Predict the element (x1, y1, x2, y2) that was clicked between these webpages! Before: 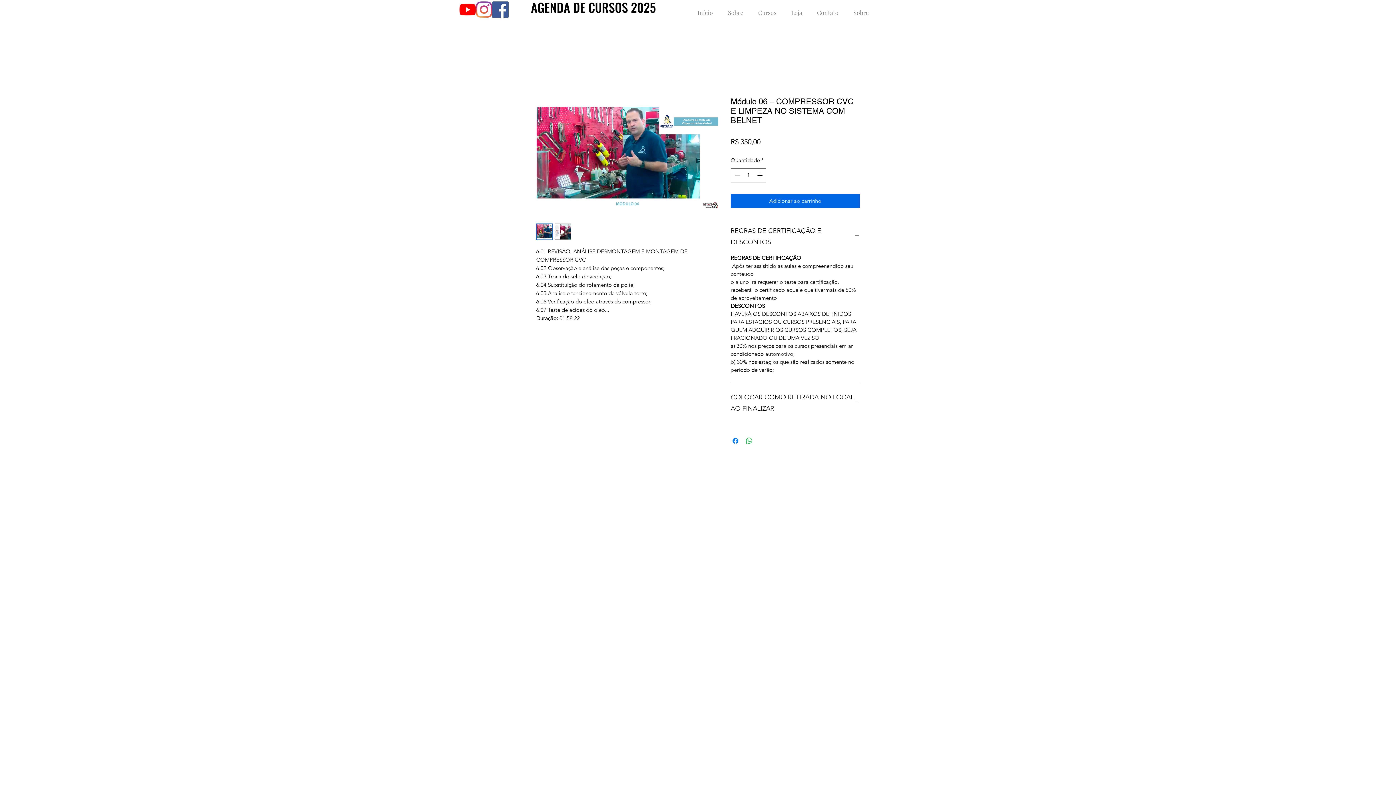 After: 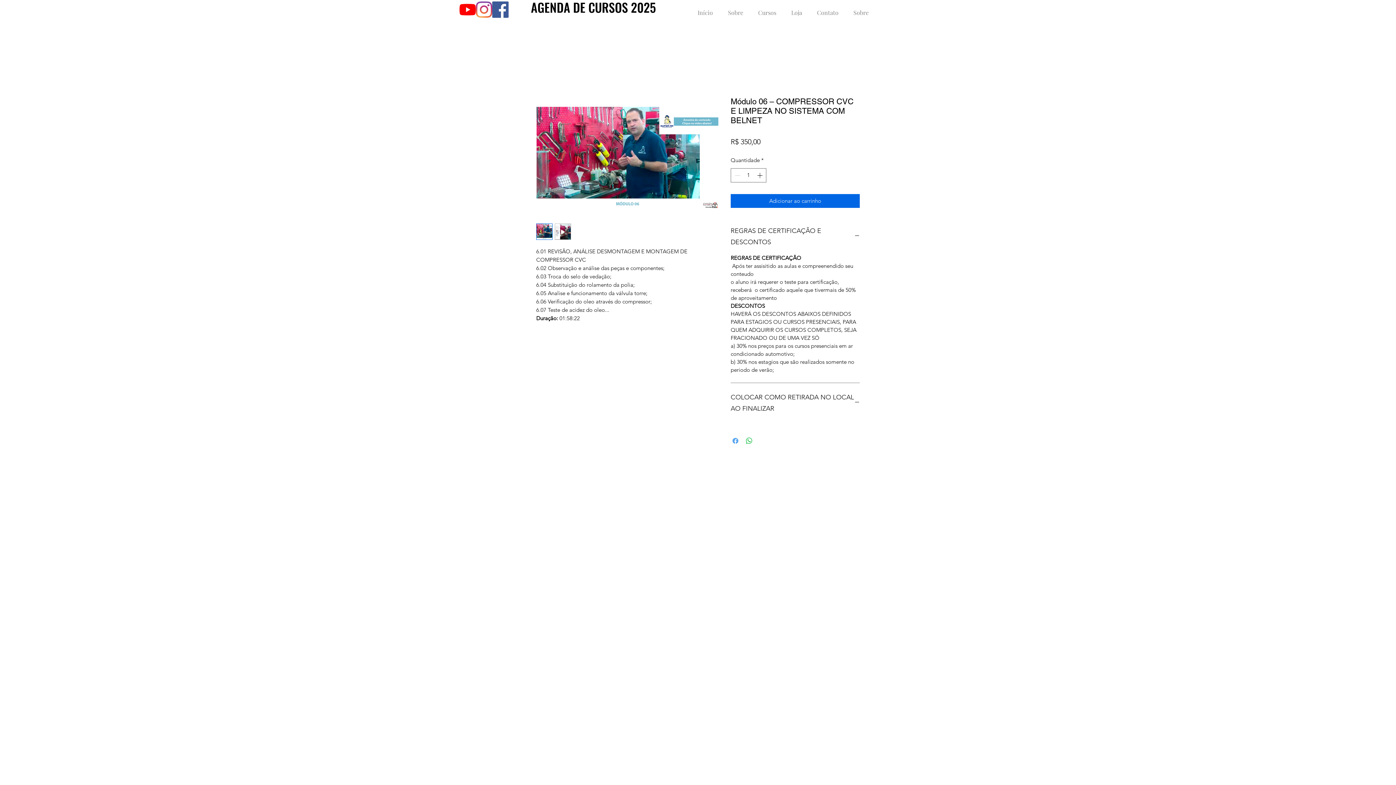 Action: bbox: (731, 436, 740, 445) label: Compartilhar no Facebook